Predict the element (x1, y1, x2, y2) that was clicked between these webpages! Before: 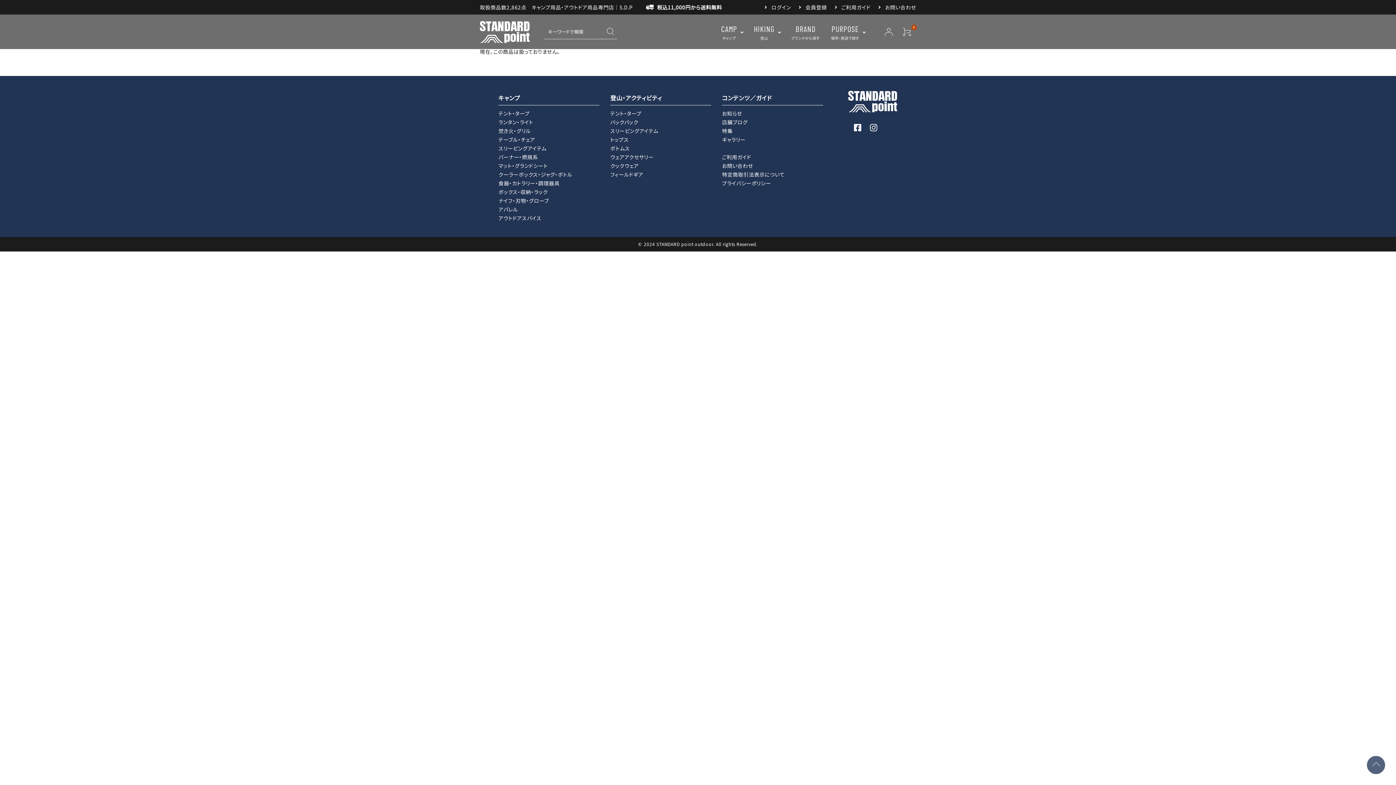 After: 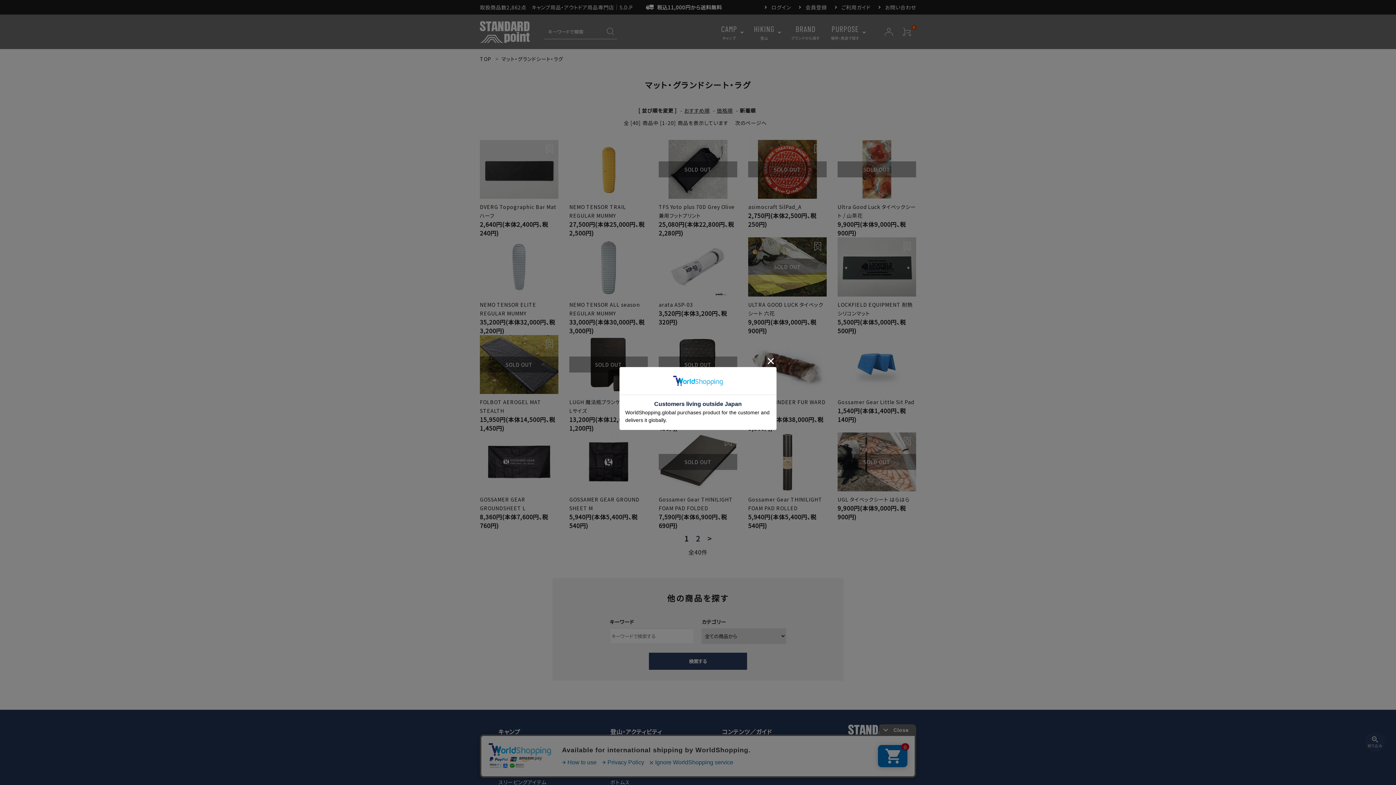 Action: label: マット・グランドシート bbox: (498, 162, 547, 169)